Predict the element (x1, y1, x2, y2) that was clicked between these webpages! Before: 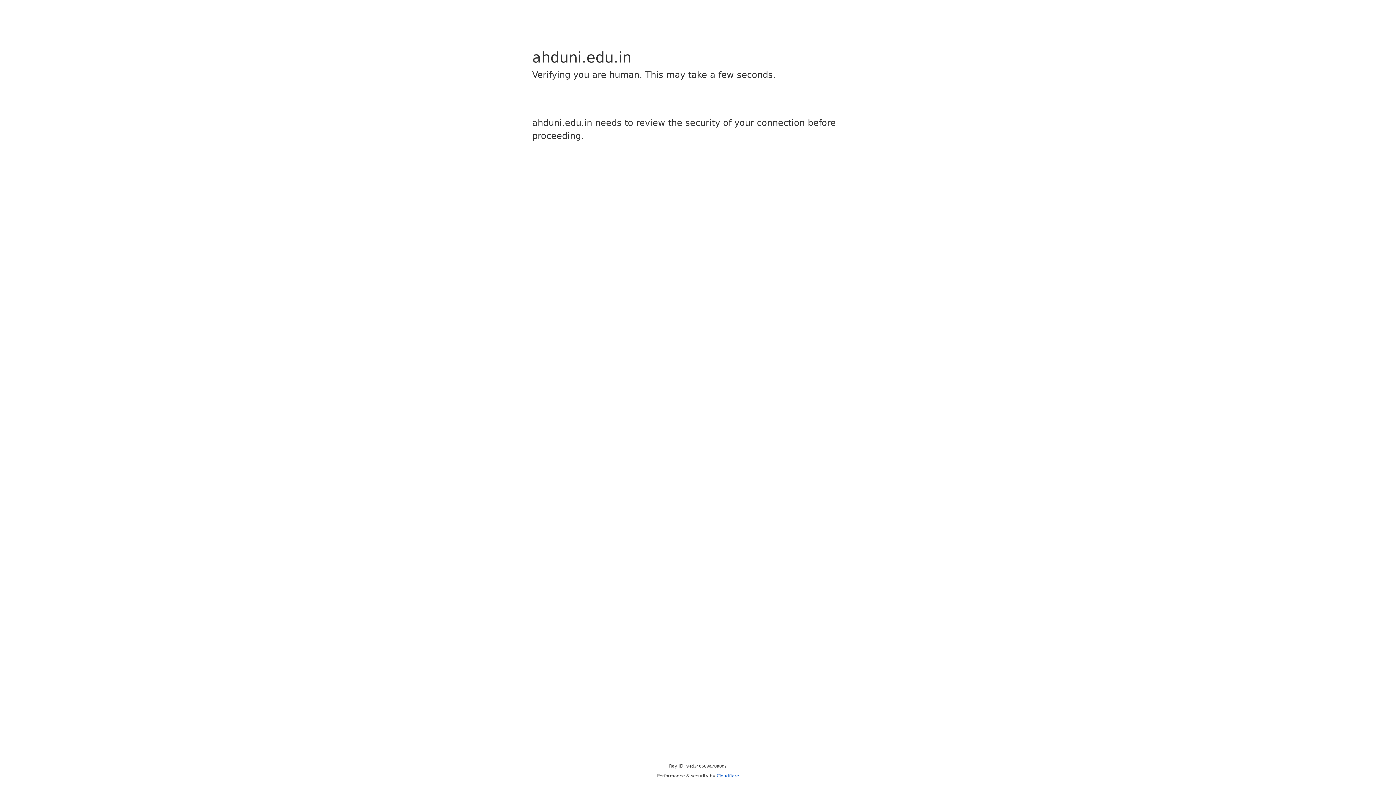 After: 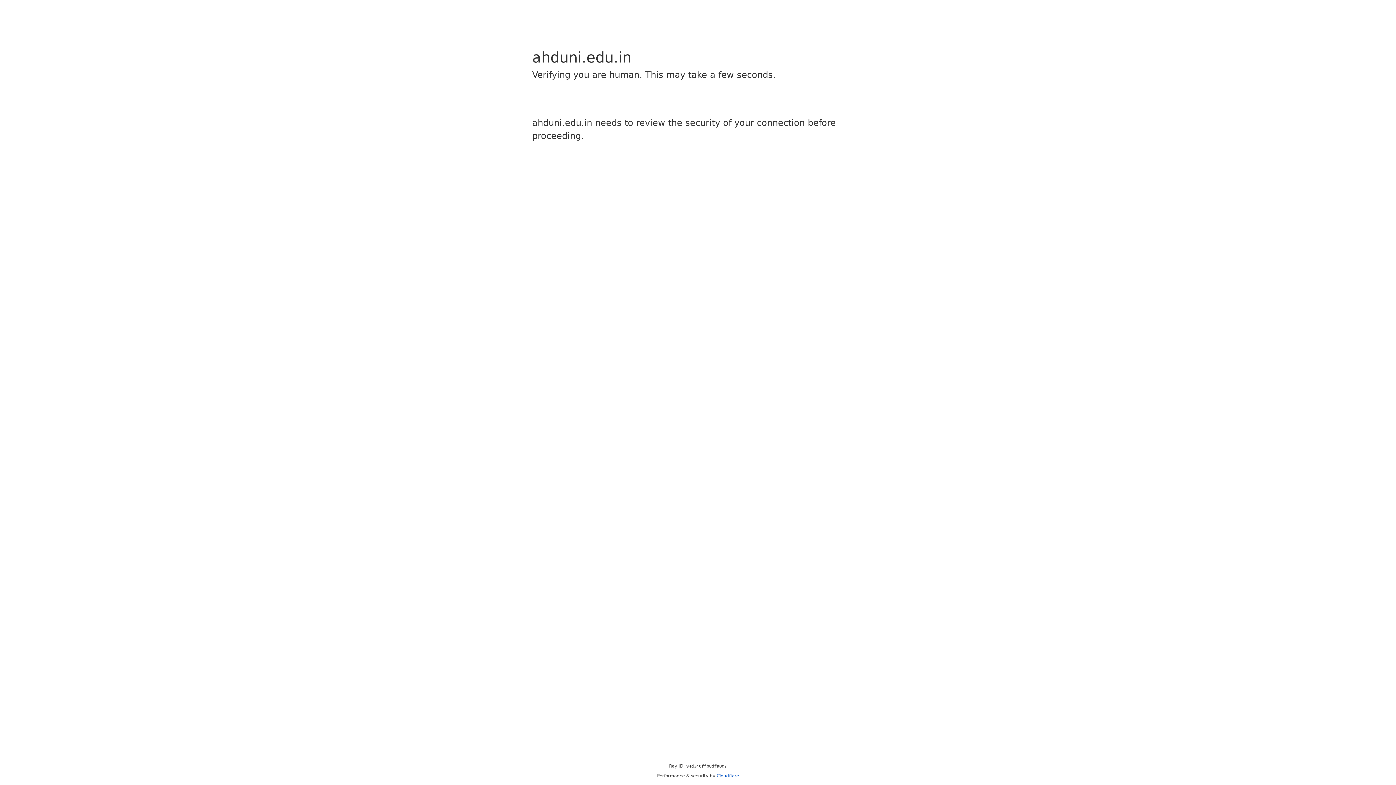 Action: bbox: (716, 773, 739, 778) label: Cloudflare